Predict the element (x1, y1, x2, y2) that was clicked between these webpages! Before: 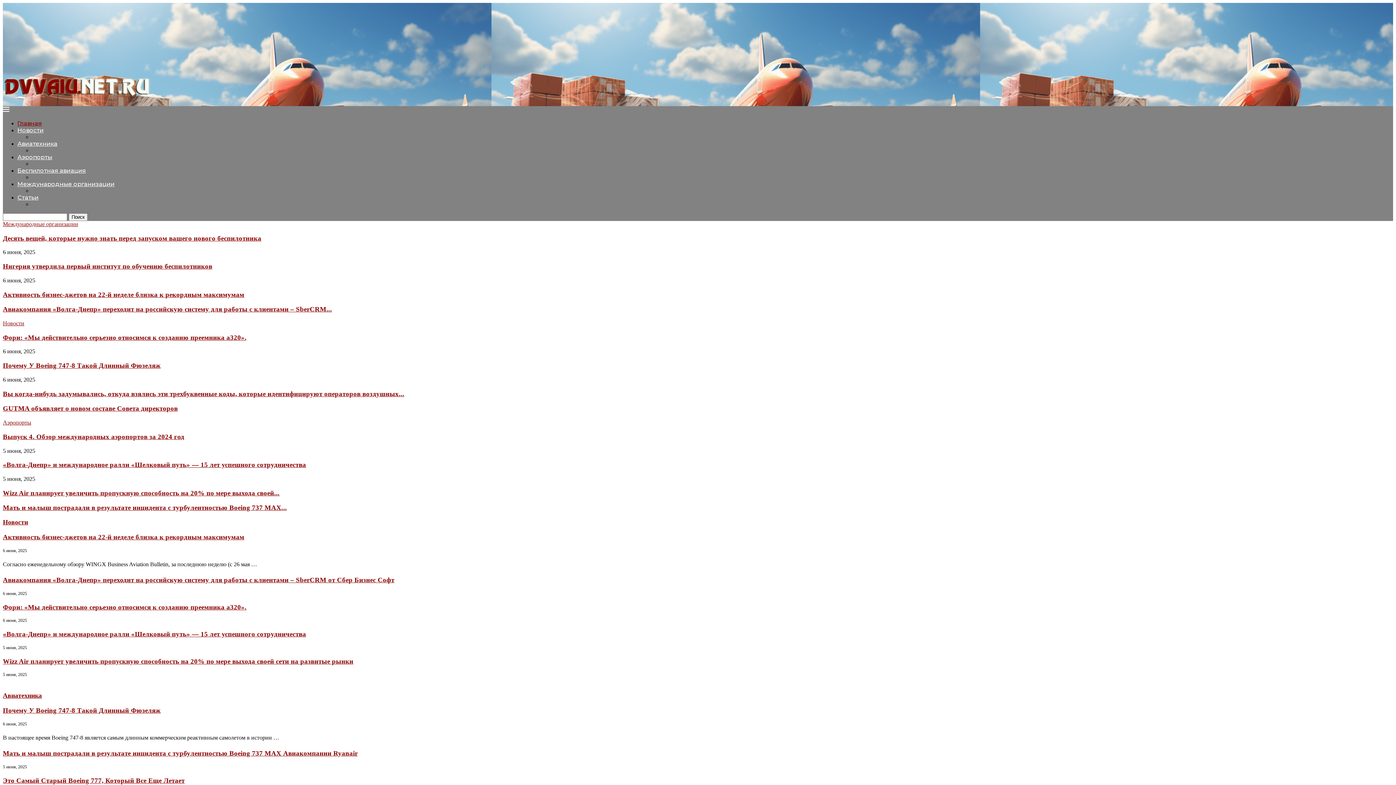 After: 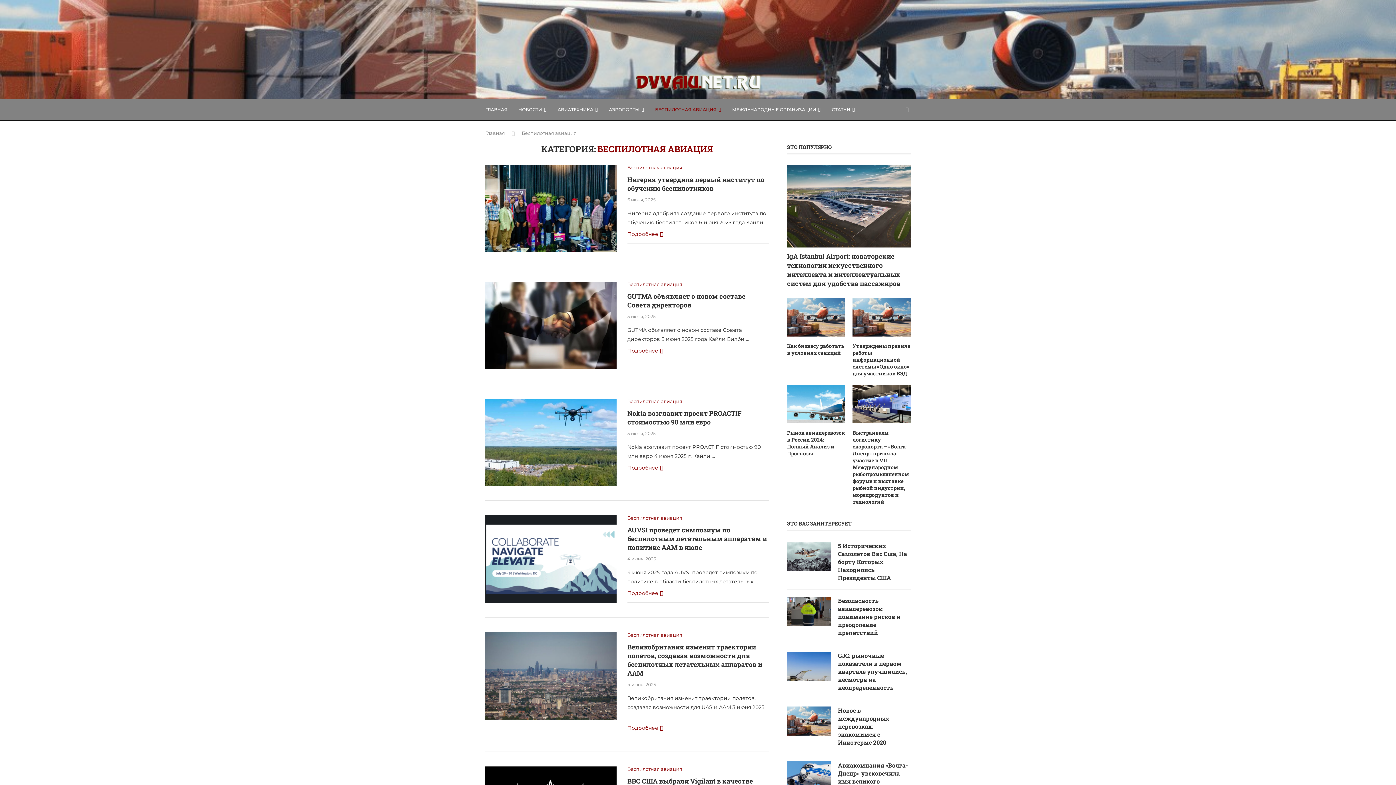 Action: label: Беспилотная авиация bbox: (17, 167, 85, 174)